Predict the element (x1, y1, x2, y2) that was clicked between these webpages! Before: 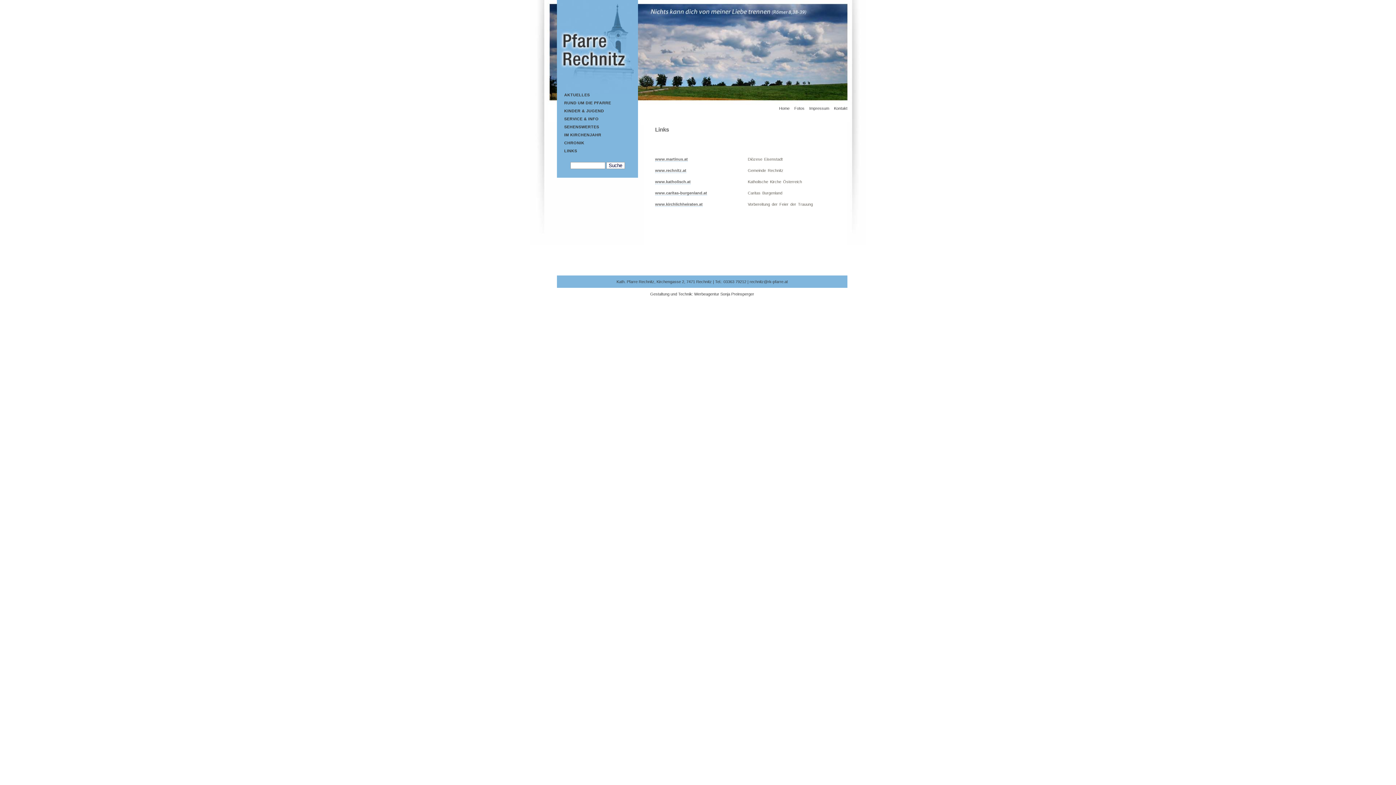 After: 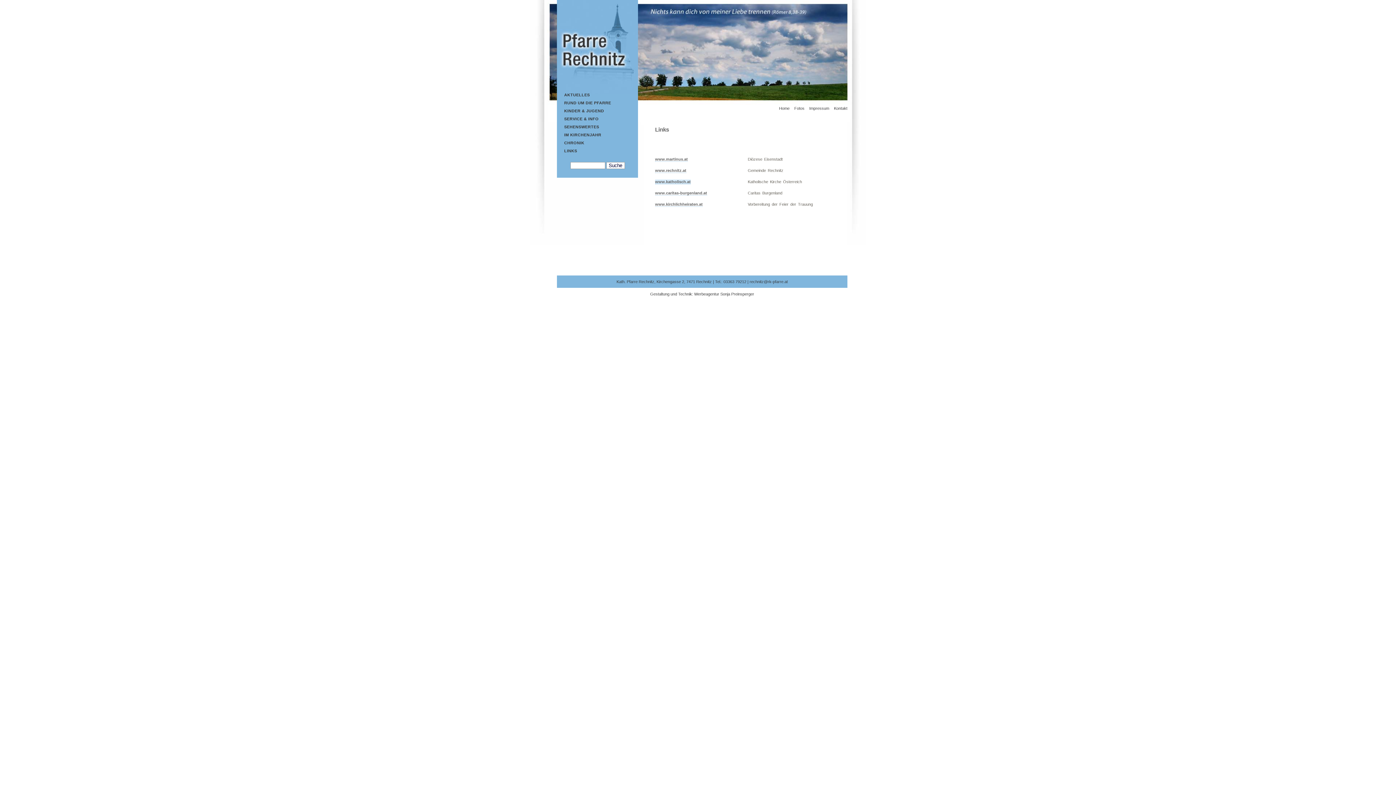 Action: bbox: (655, 179, 690, 184) label: www.katholisch.at